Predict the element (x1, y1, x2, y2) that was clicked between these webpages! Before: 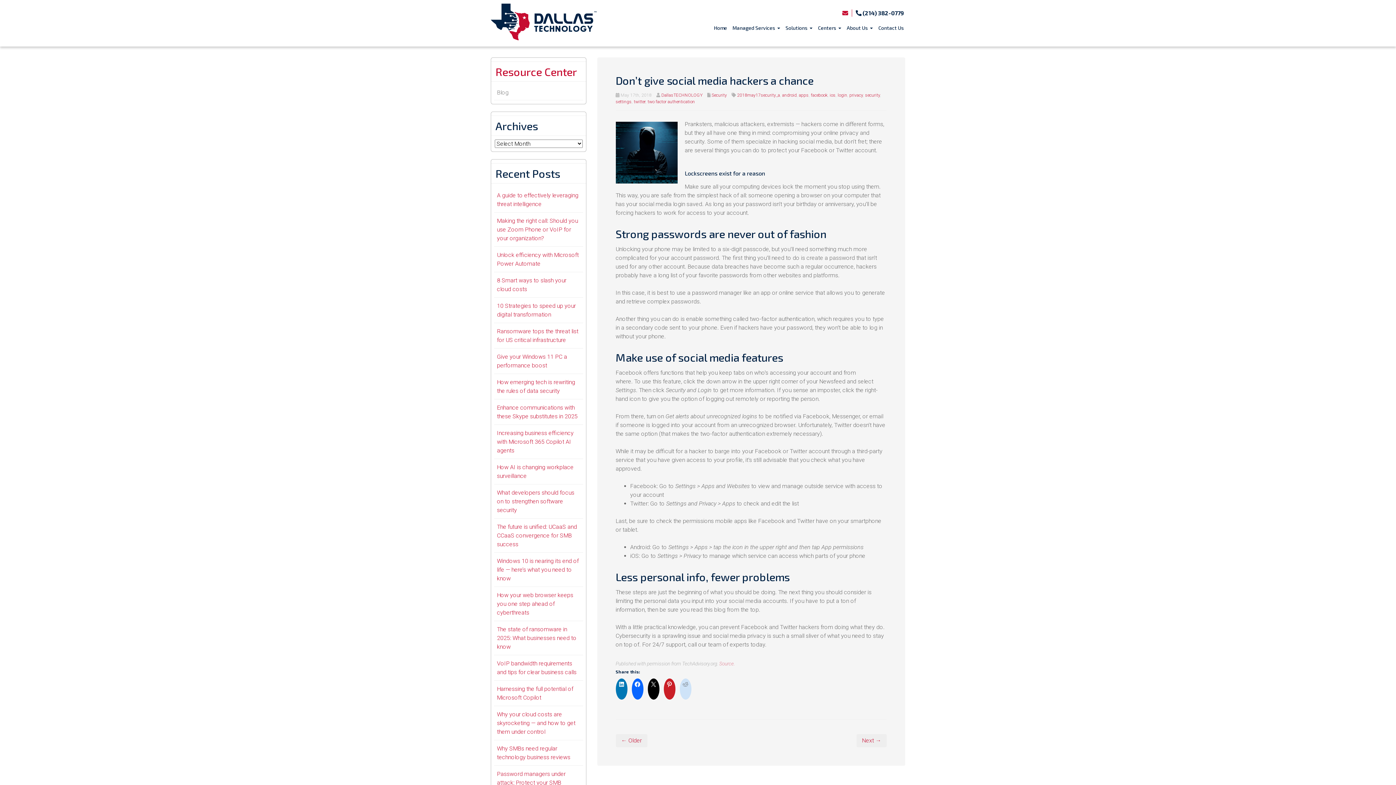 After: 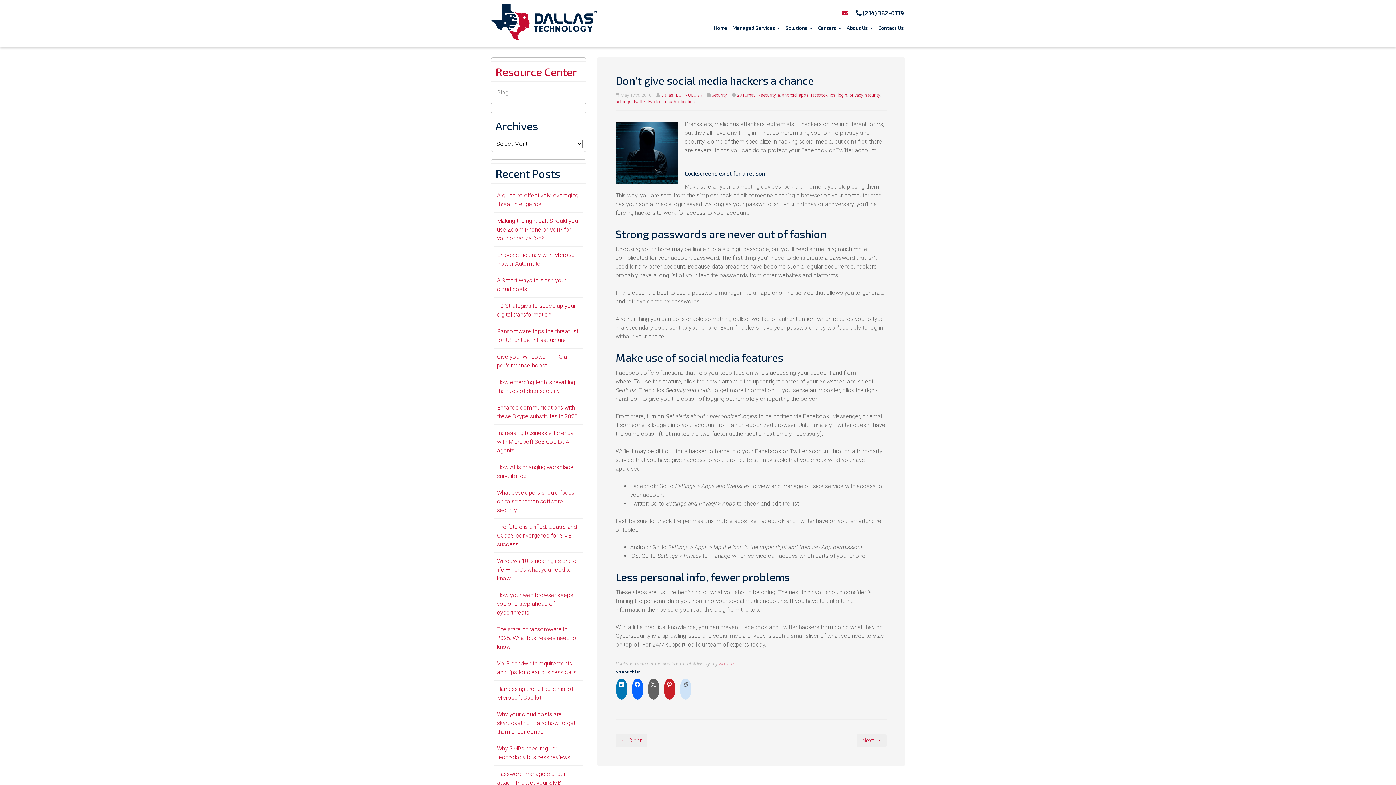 Action: bbox: (647, 679, 659, 700) label: 


